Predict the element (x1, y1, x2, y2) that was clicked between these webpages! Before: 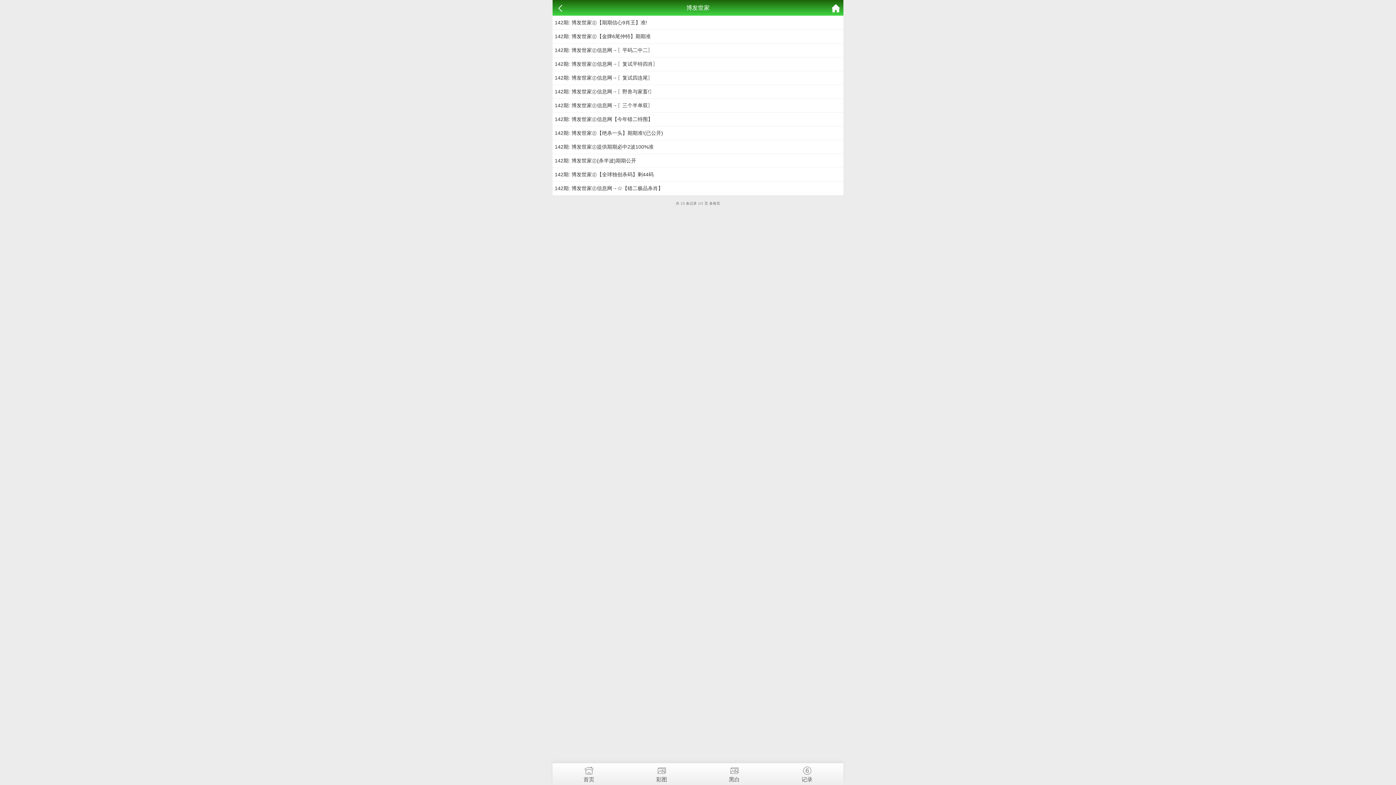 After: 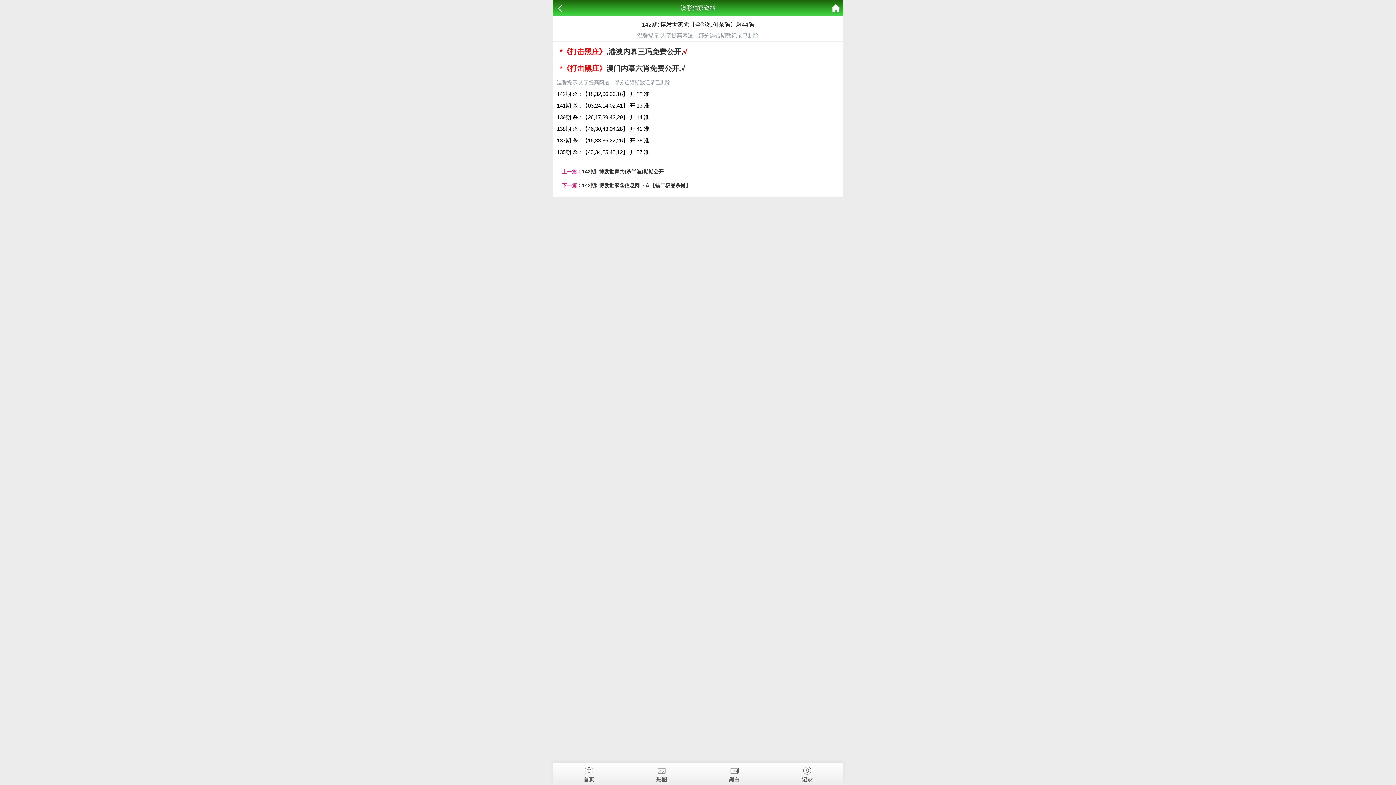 Action: label: 142期: 博发世家㊣【全球独创杀码】剩44码 bbox: (554, 171, 653, 177)